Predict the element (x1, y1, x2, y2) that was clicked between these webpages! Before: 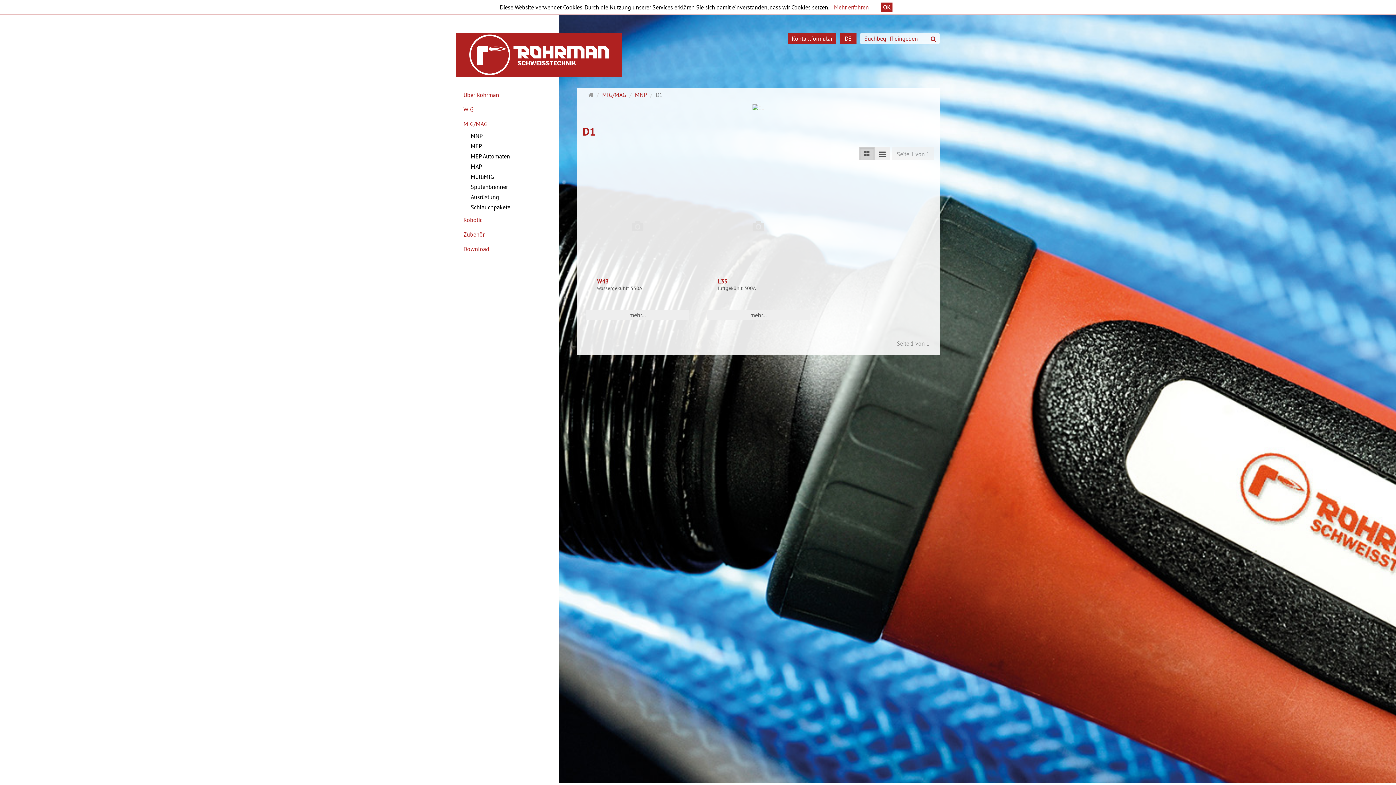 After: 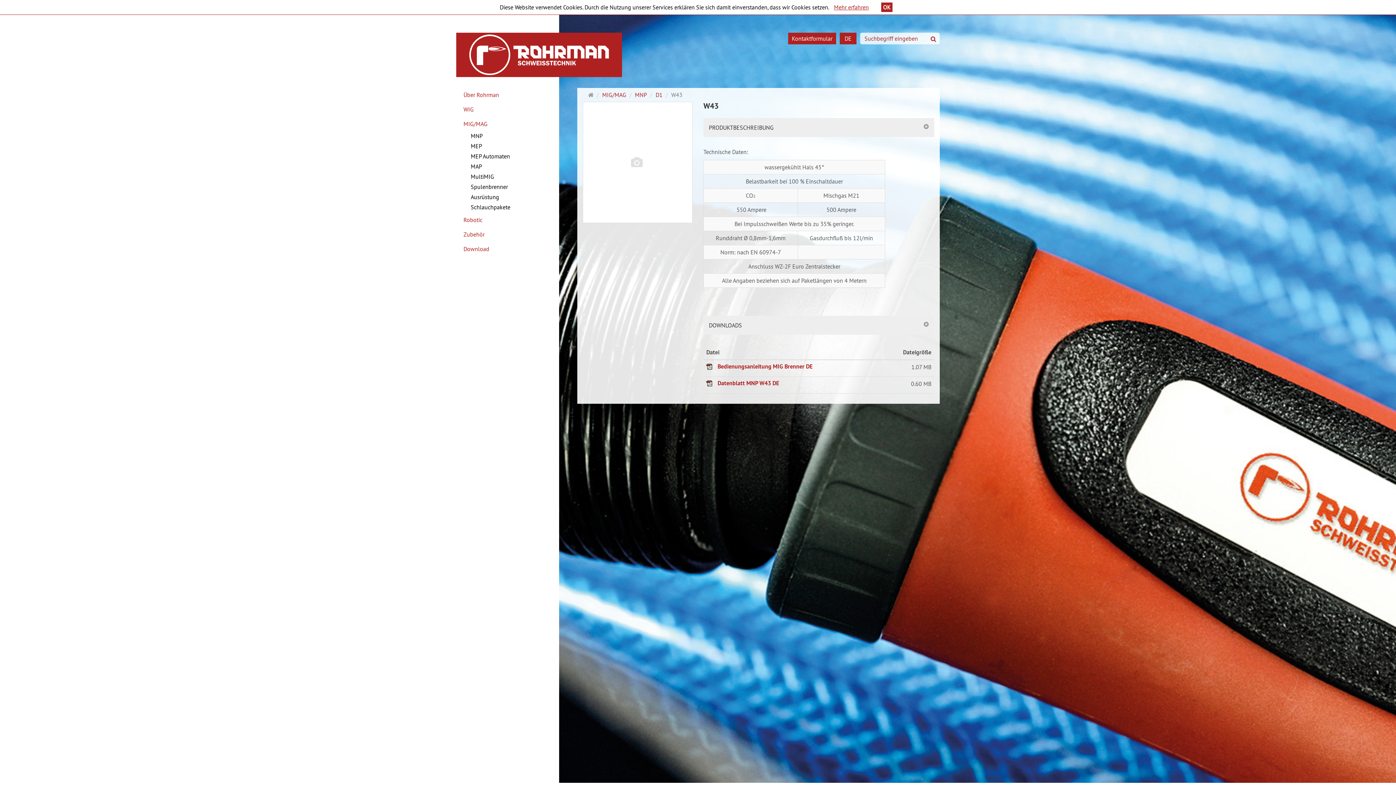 Action: bbox: (597, 180, 678, 272)